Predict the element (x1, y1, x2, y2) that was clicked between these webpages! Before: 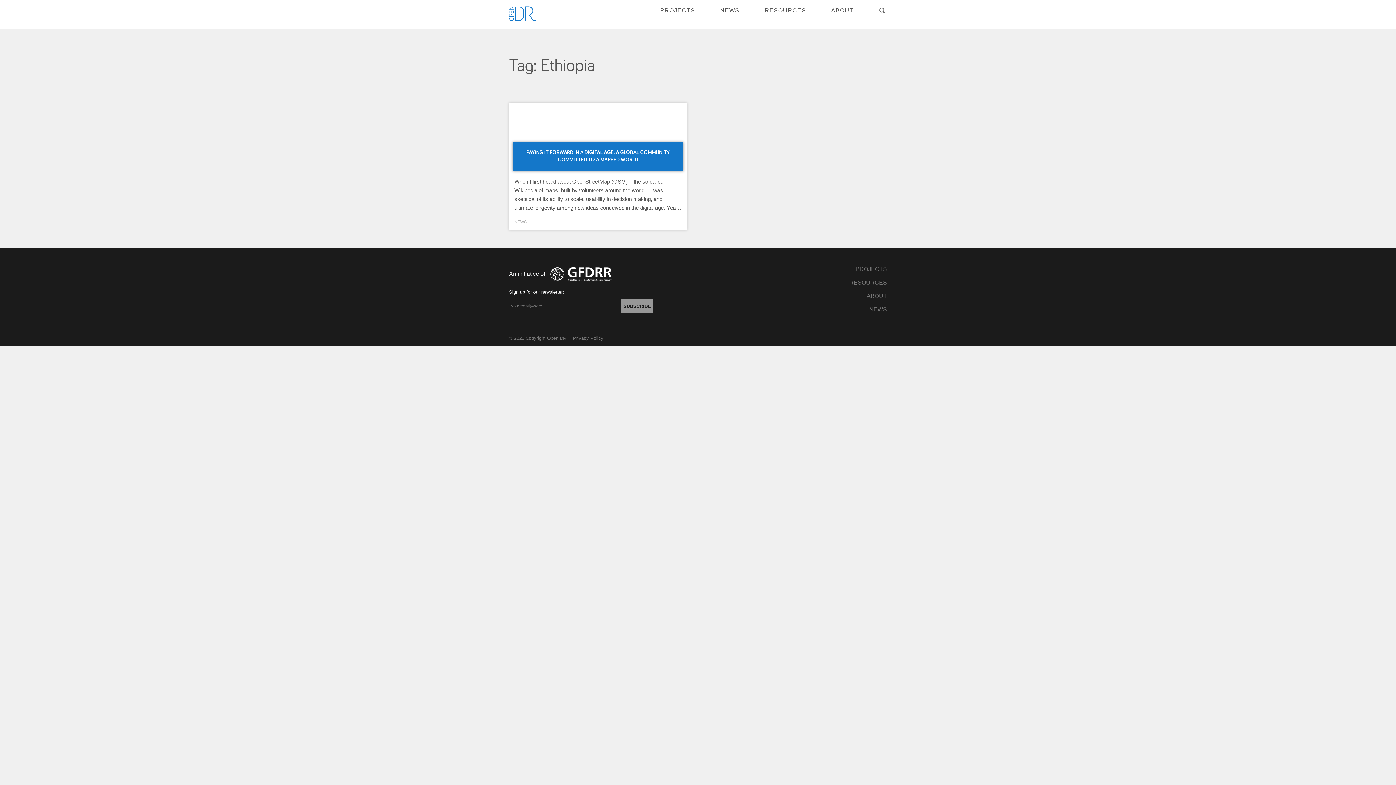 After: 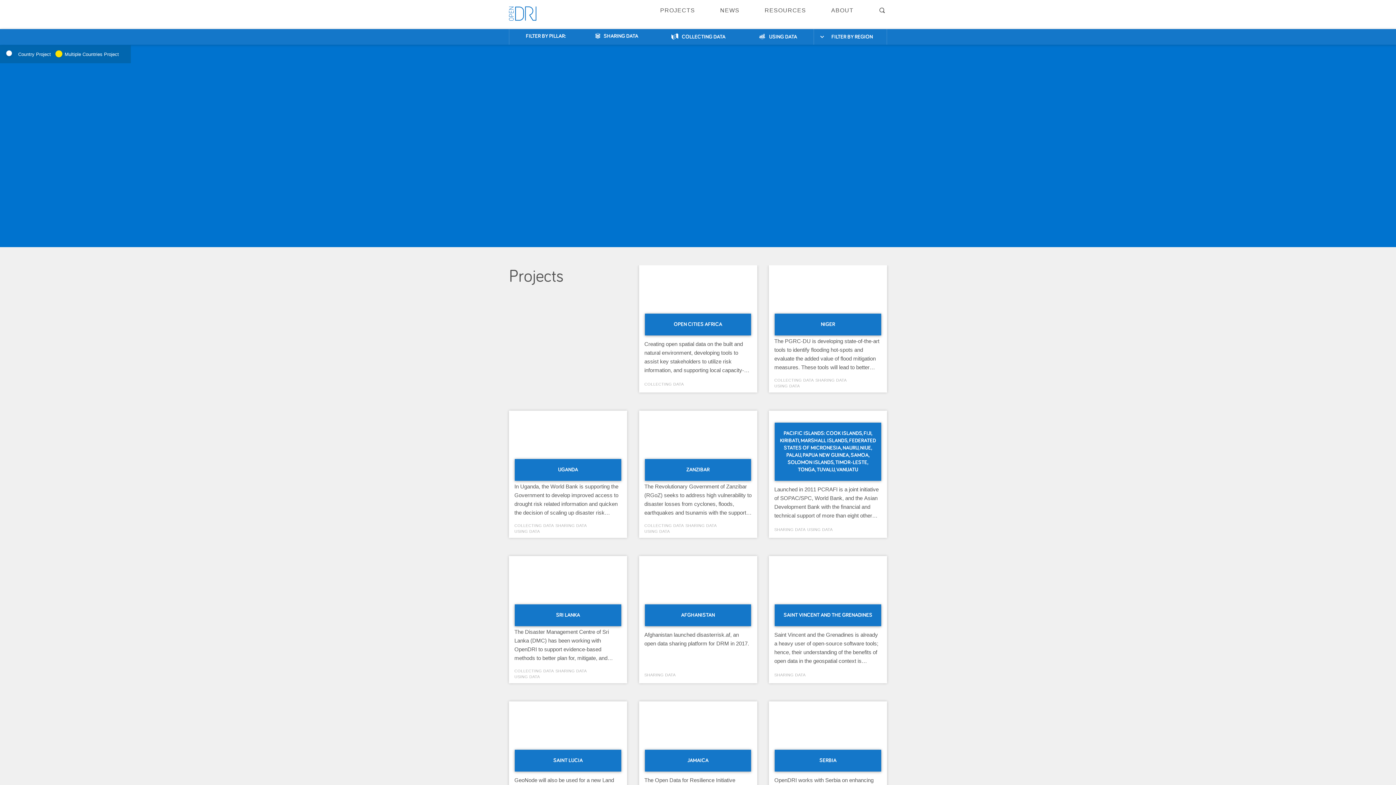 Action: label: PROJECTS bbox: (660, 7, 695, 13)